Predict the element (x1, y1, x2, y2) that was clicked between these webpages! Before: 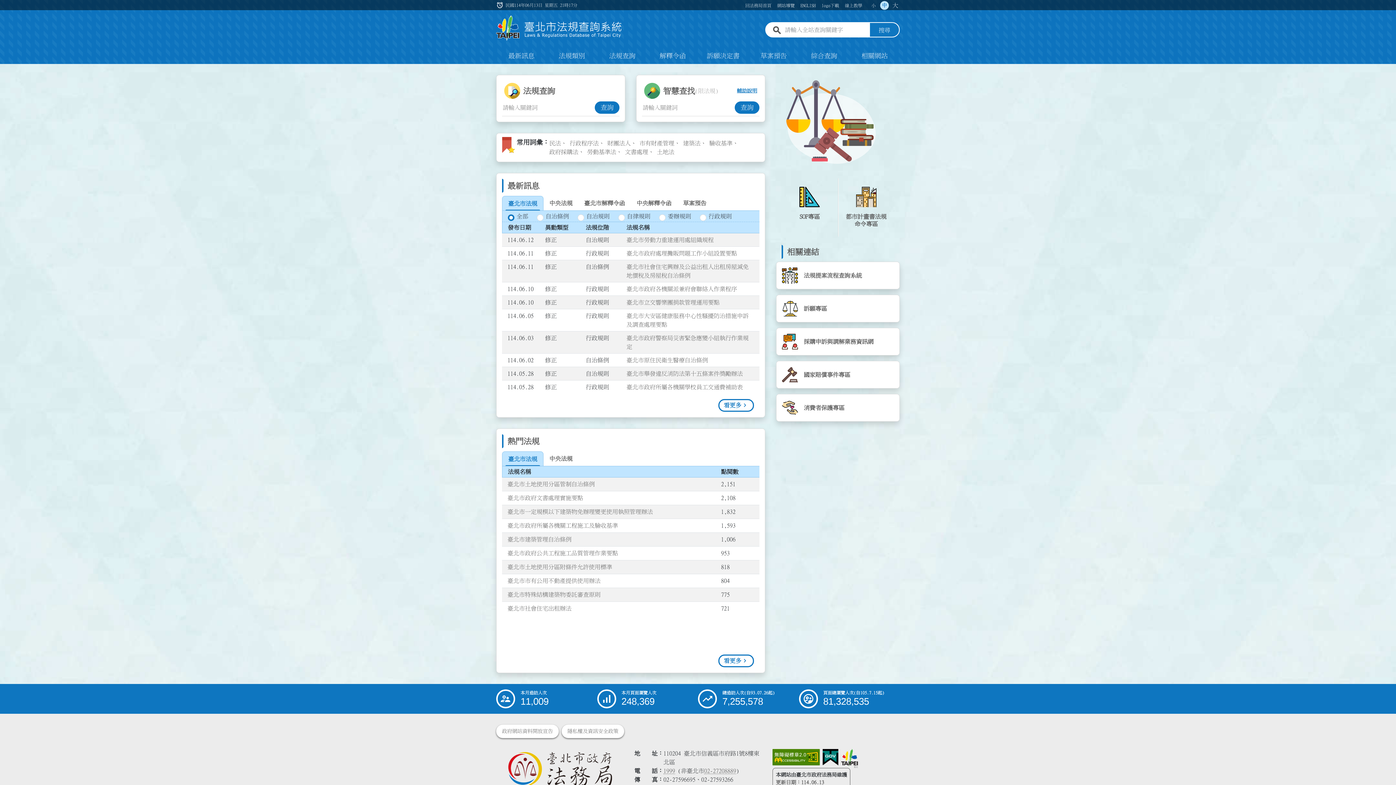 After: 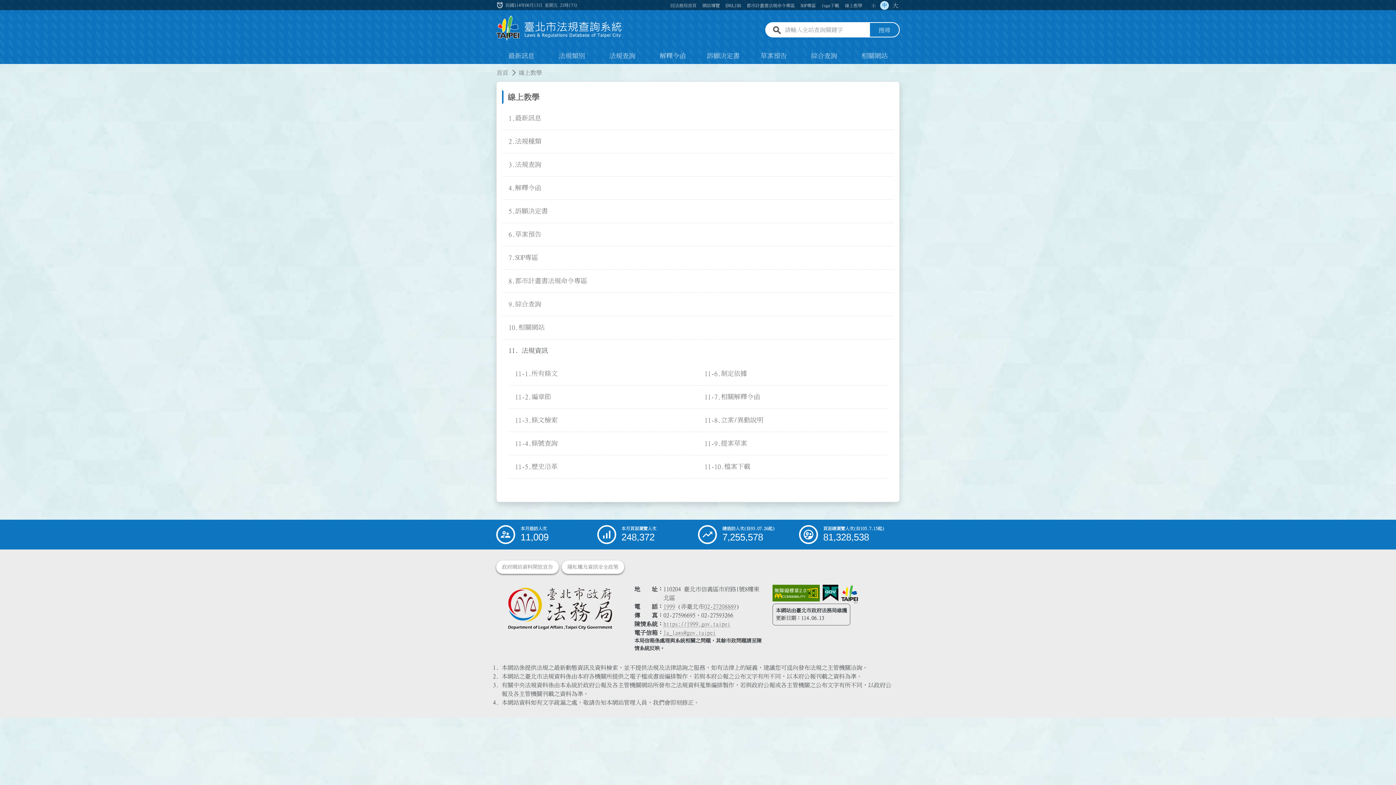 Action: bbox: (842, 0, 865, 9) label: 線上教學